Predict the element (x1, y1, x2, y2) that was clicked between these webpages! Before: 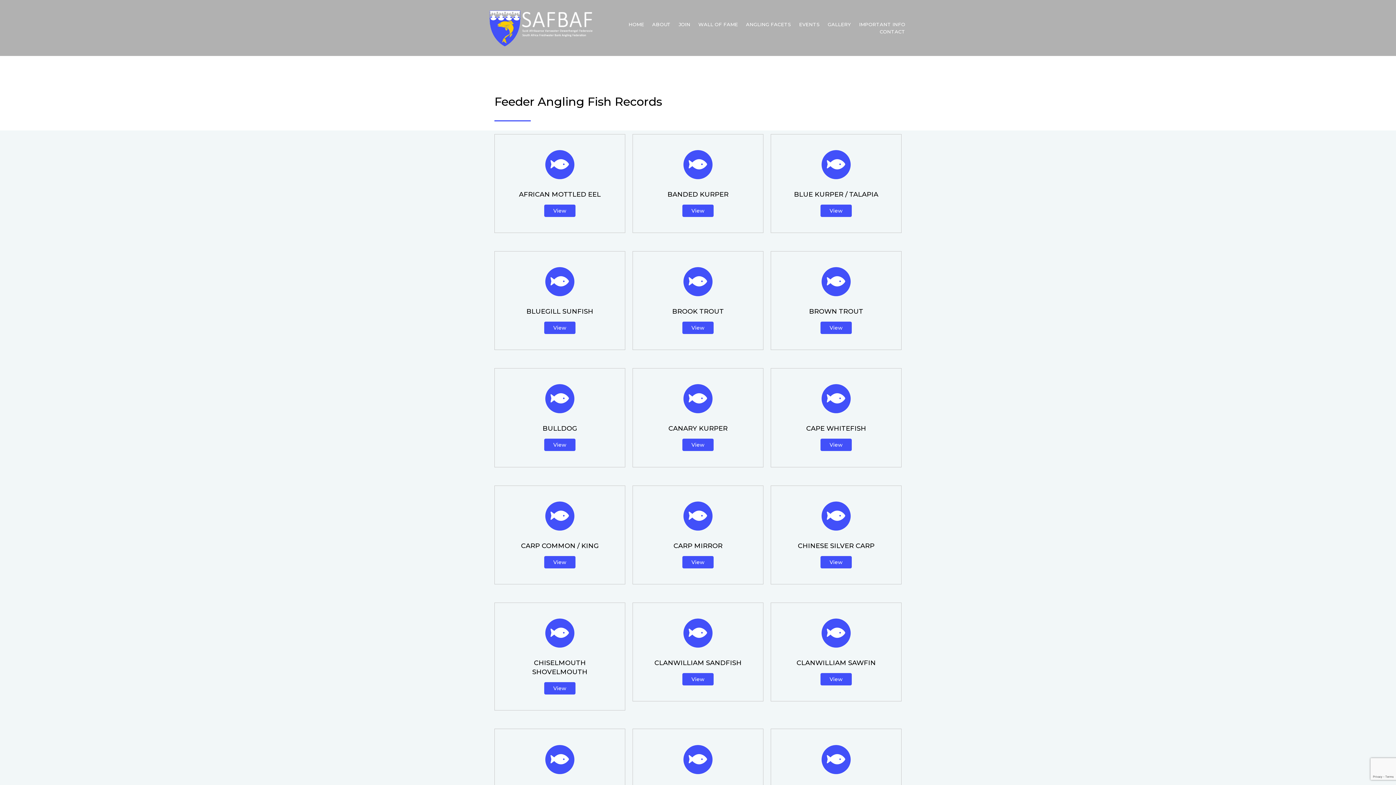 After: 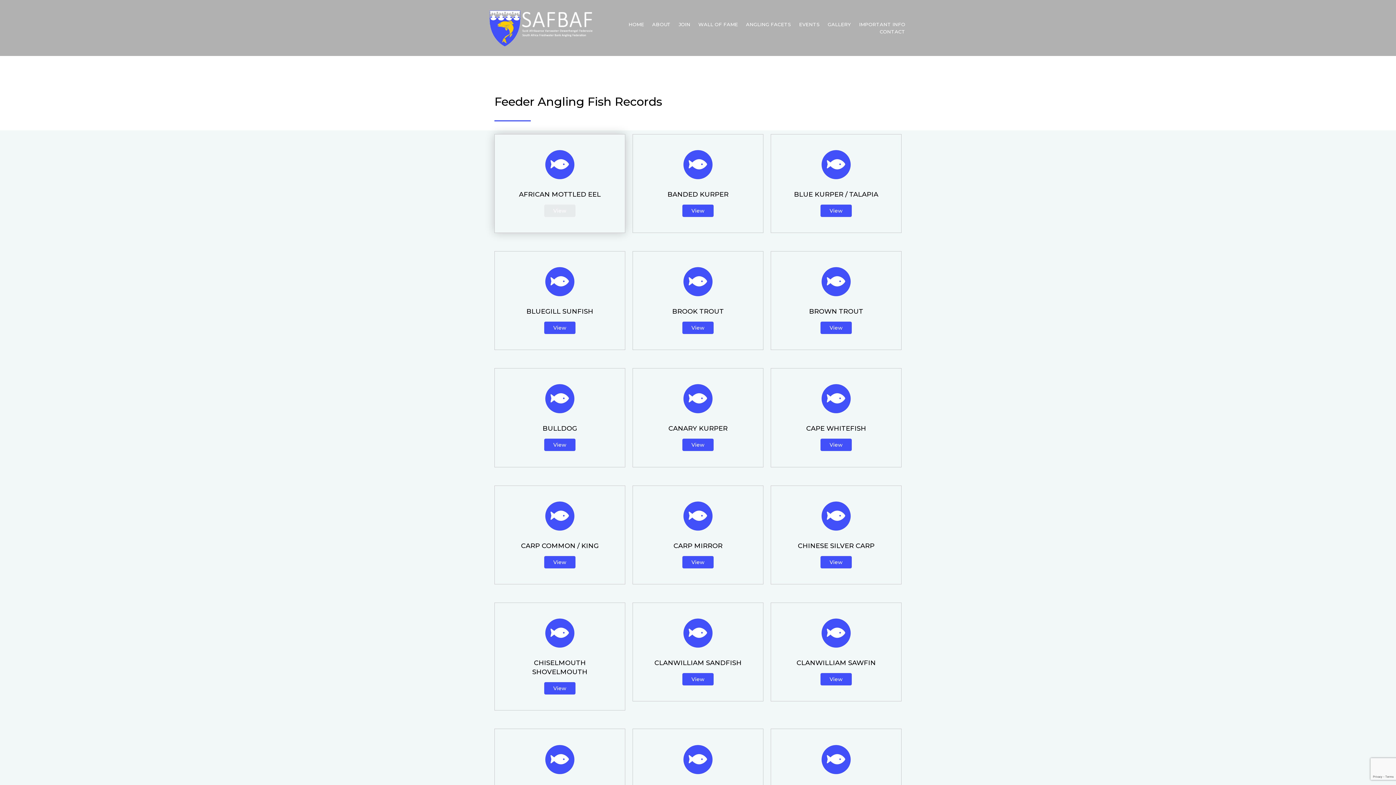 Action: bbox: (544, 204, 575, 216) label: View